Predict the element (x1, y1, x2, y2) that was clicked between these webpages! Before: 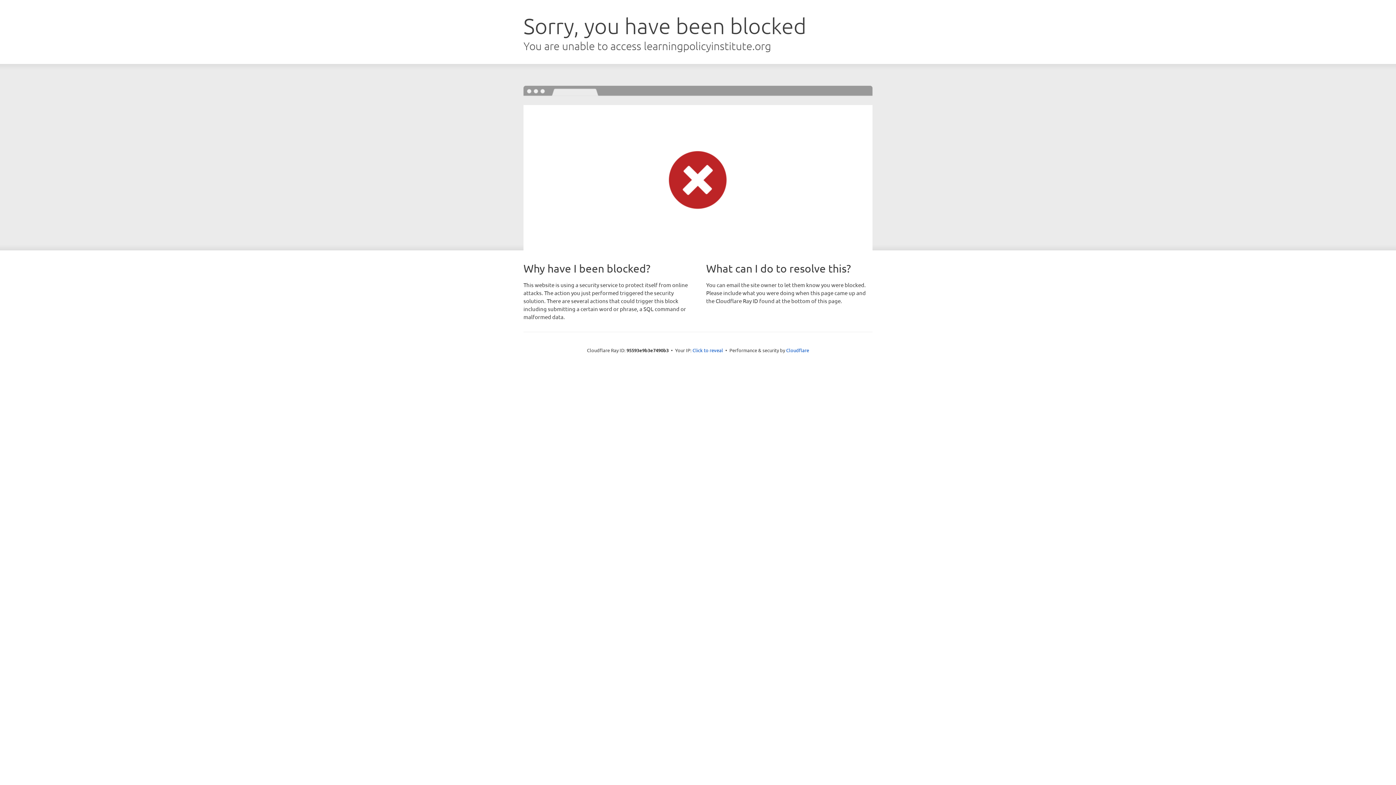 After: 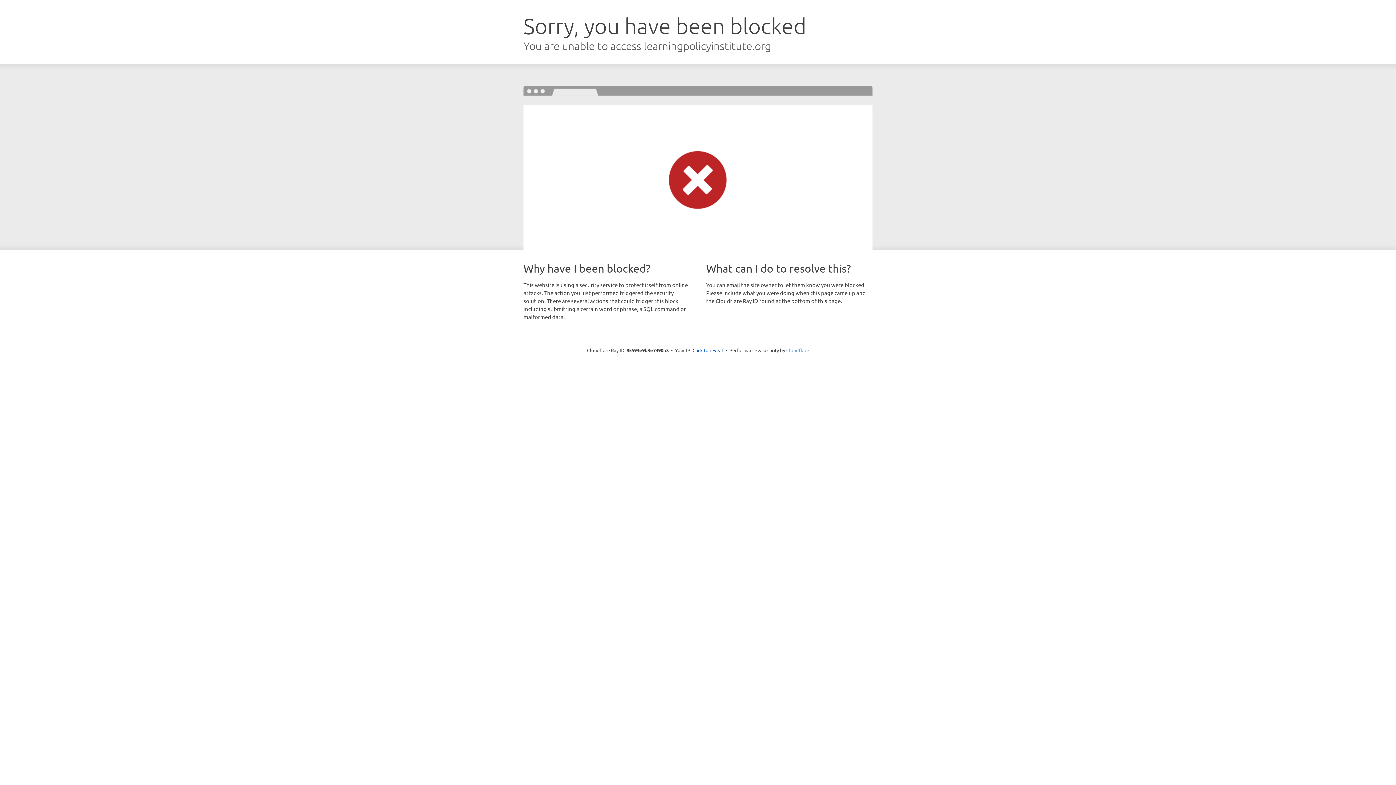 Action: bbox: (786, 347, 809, 353) label: Cloudflare